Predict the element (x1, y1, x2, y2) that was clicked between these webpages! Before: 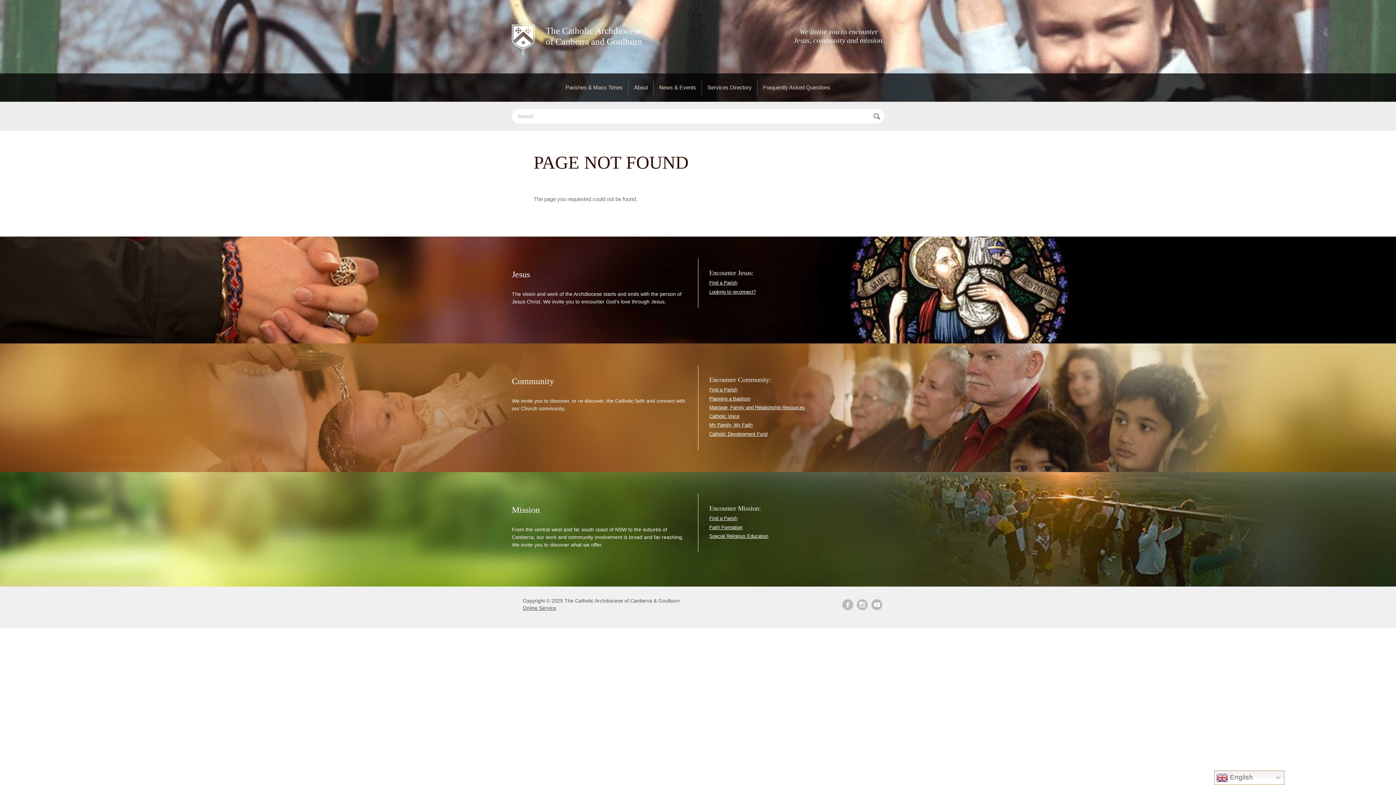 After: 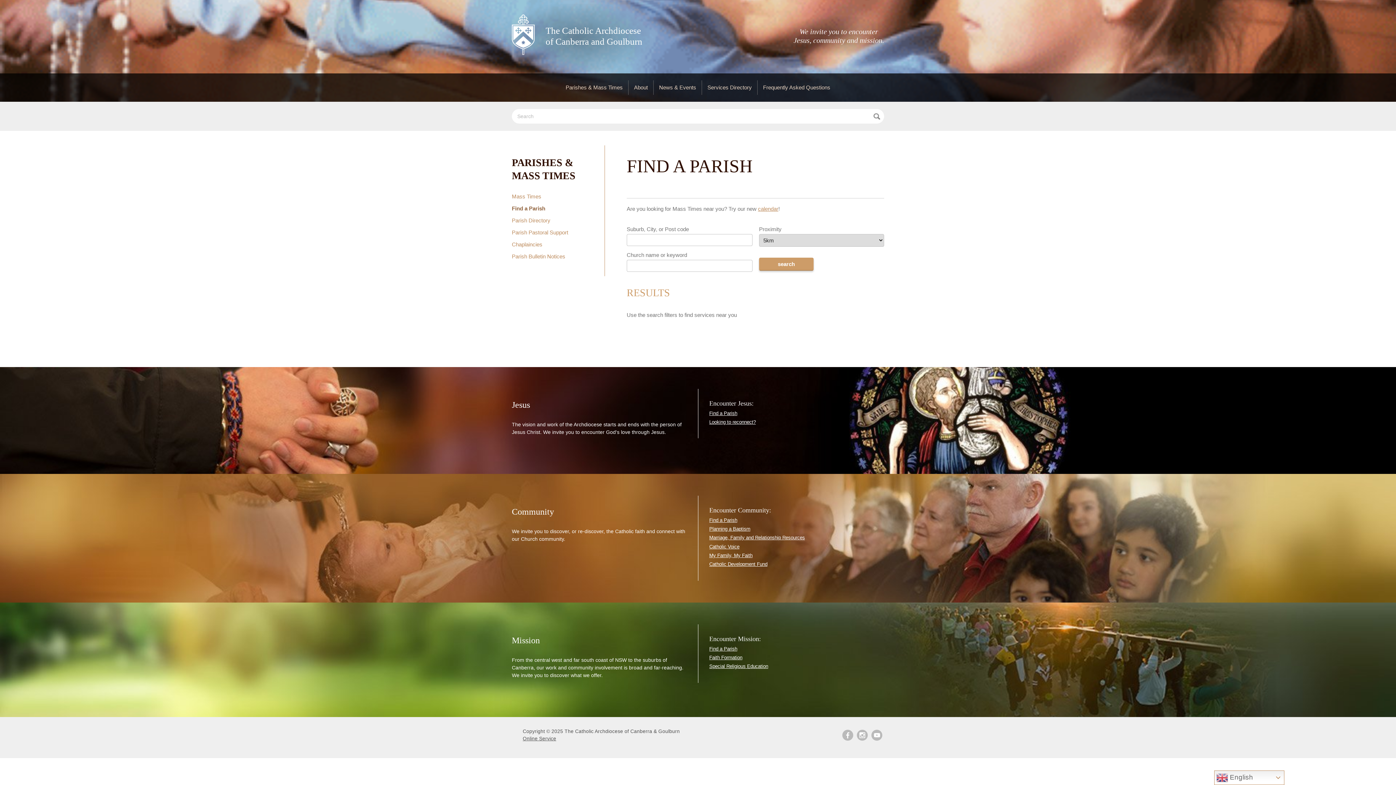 Action: label: Find a Parish bbox: (709, 280, 737, 285)